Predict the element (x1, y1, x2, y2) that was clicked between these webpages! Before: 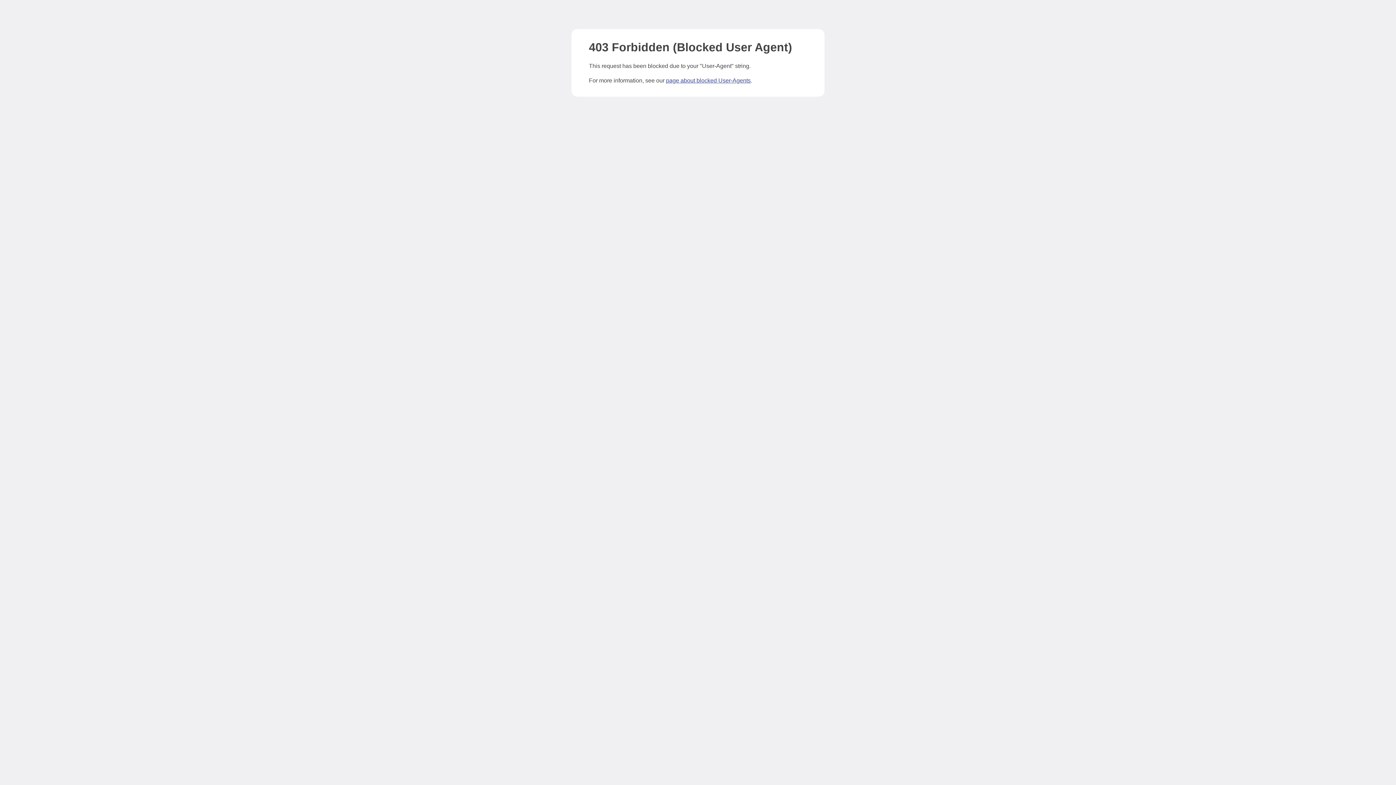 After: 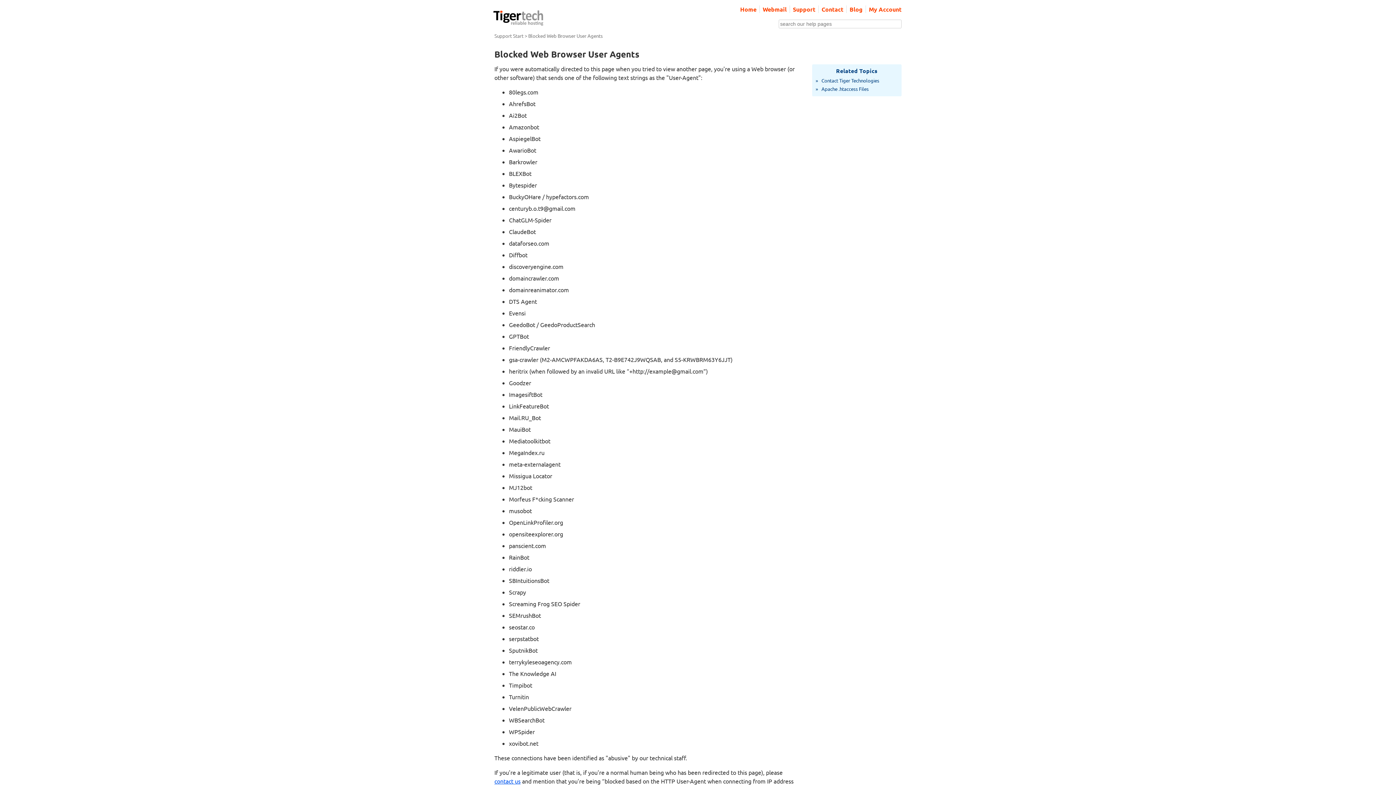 Action: bbox: (666, 77, 750, 83) label: page about blocked User-Agents